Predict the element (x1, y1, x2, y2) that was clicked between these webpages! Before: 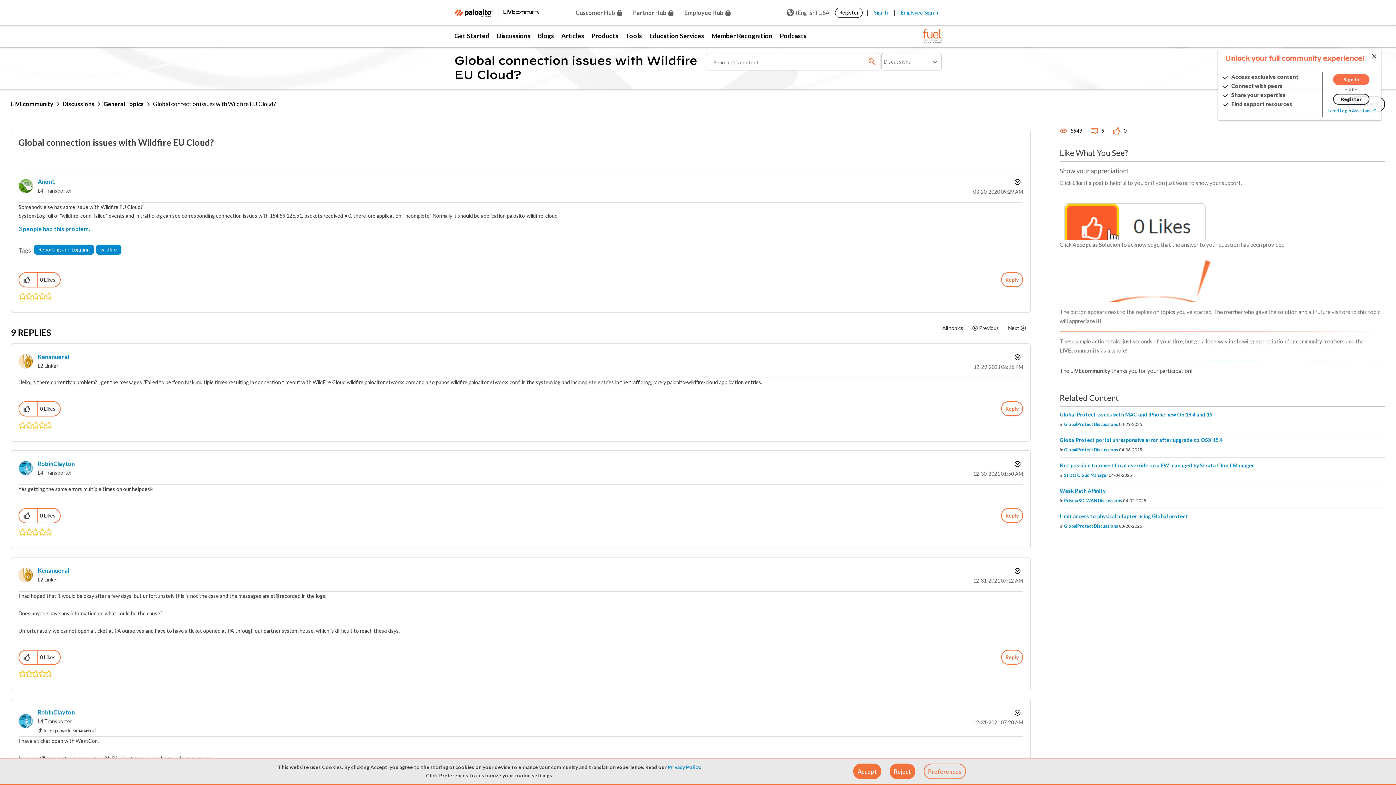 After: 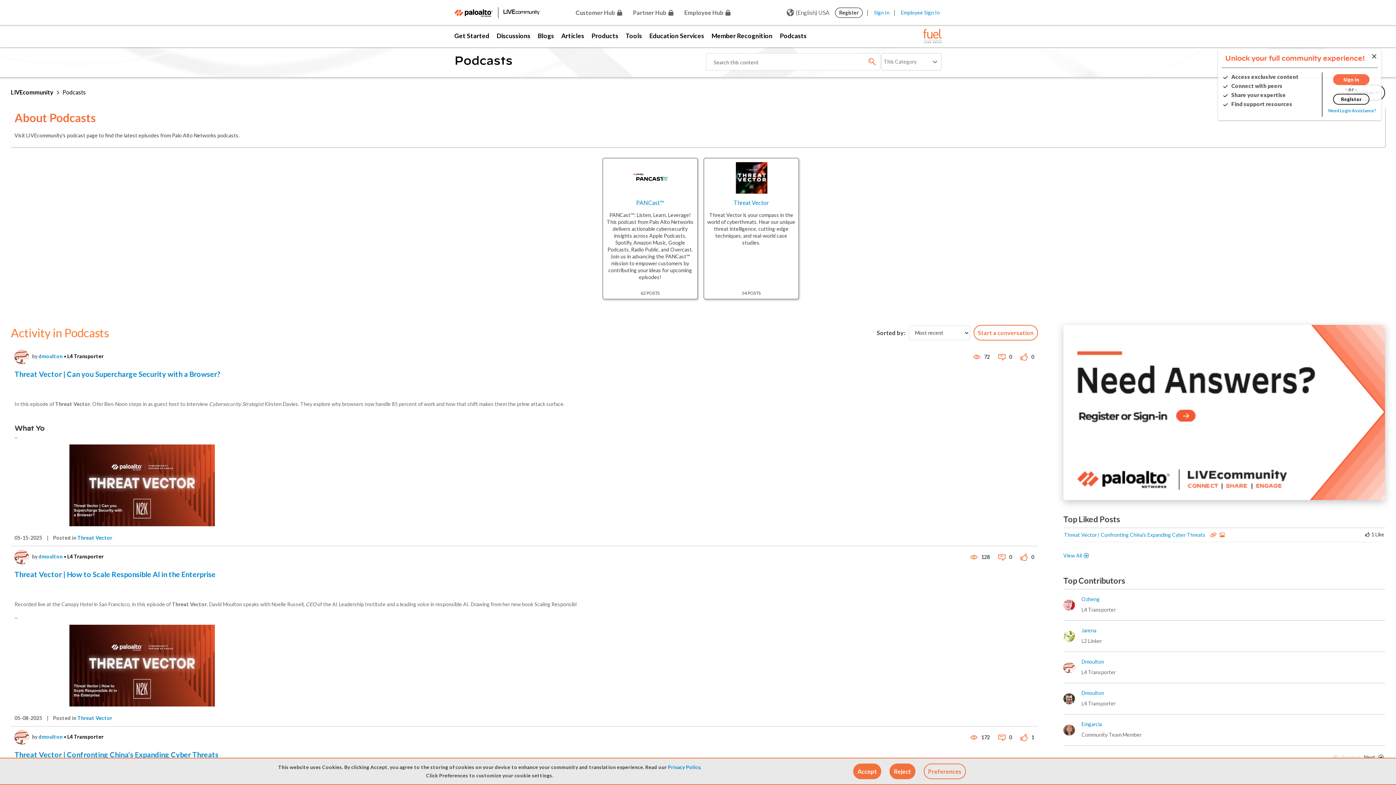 Action: label: Podcasts bbox: (776, 25, 810, 47)